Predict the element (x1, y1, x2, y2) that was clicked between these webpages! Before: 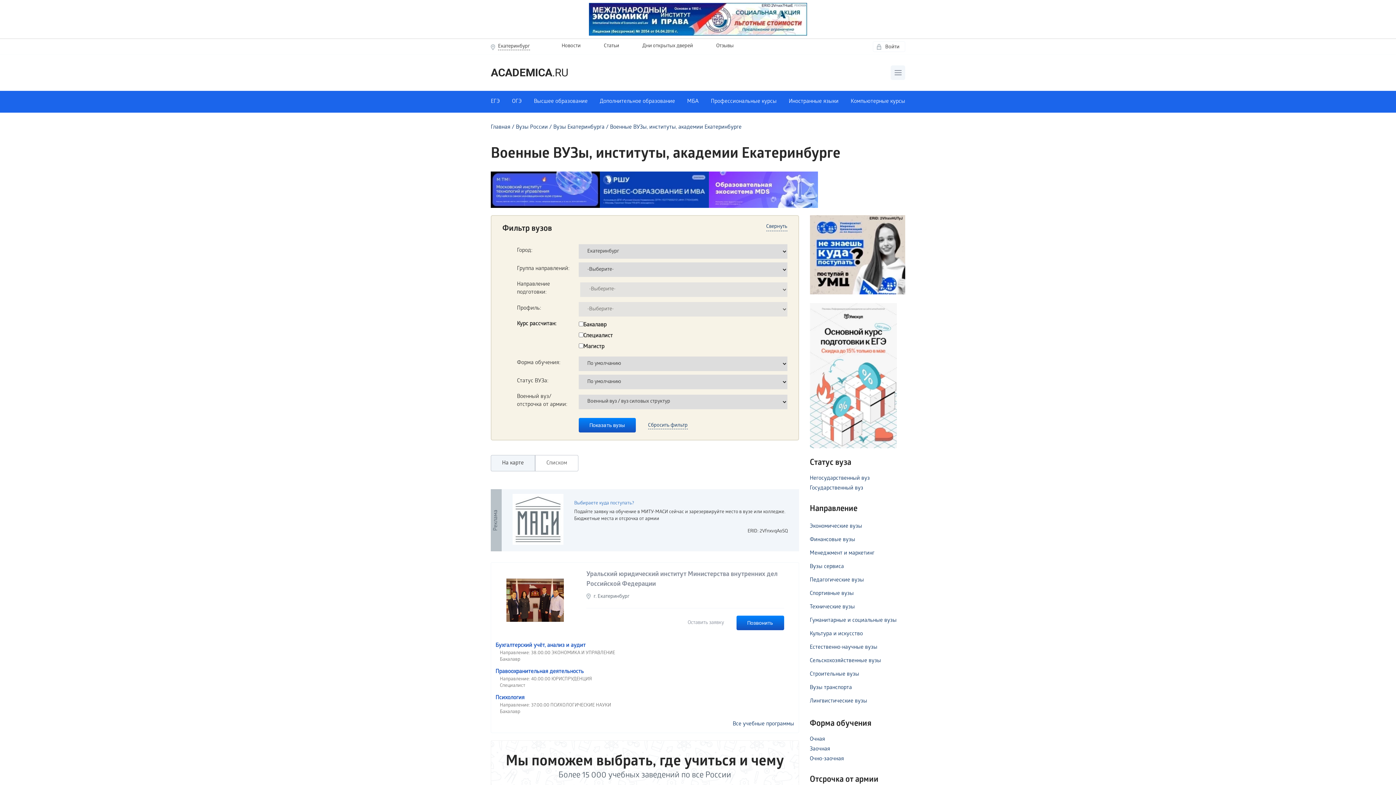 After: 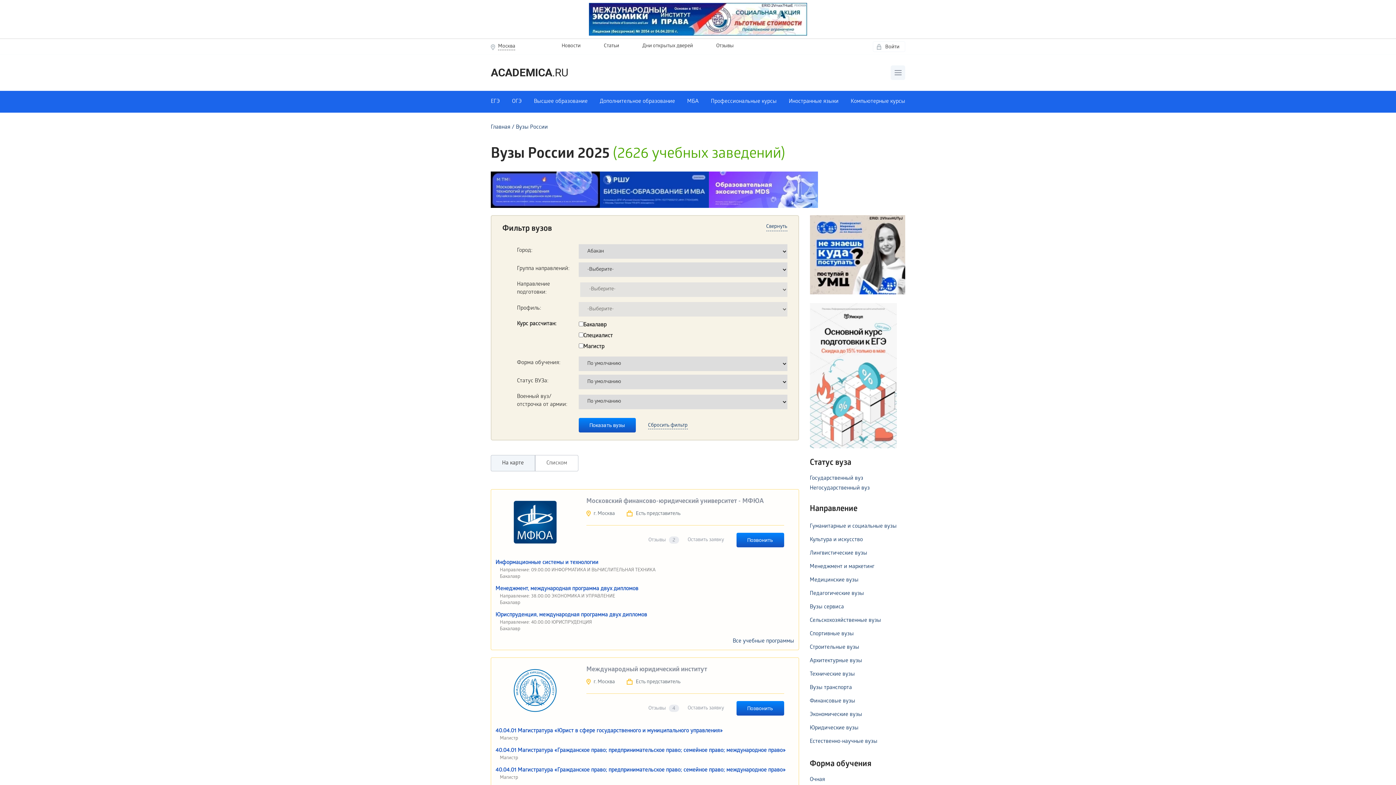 Action: bbox: (516, 124, 548, 131) label: Вузы России